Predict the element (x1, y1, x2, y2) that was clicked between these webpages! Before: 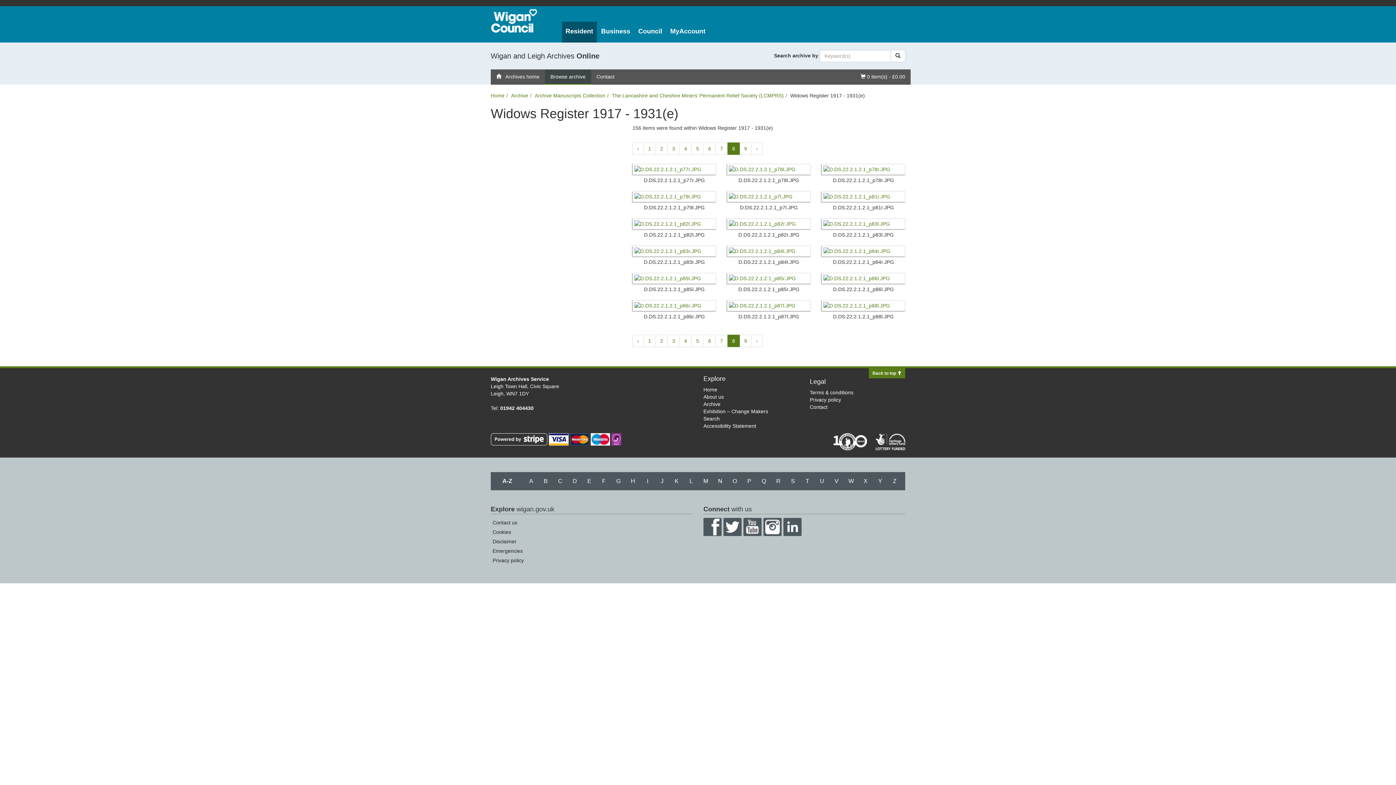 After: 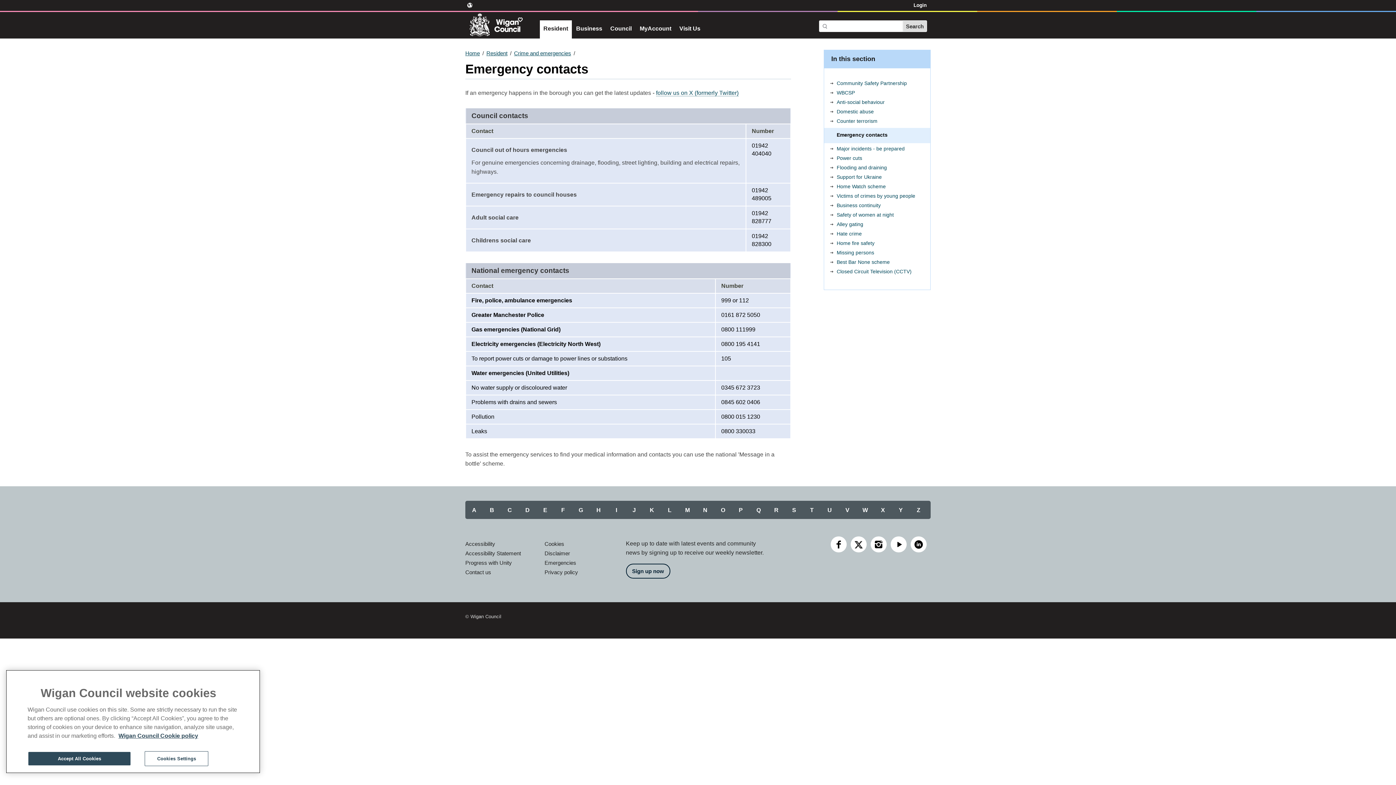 Action: label: Emergencies bbox: (490, 547, 524, 555)